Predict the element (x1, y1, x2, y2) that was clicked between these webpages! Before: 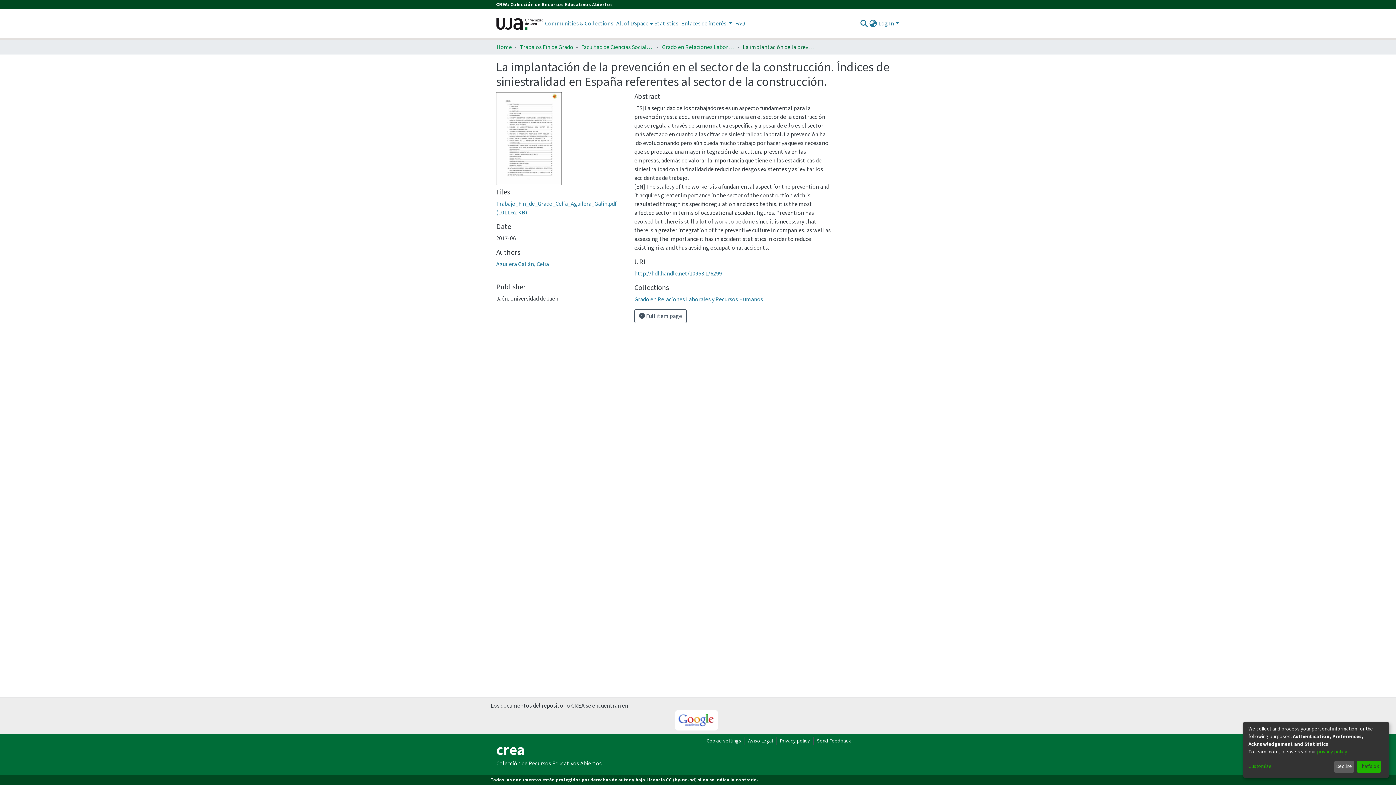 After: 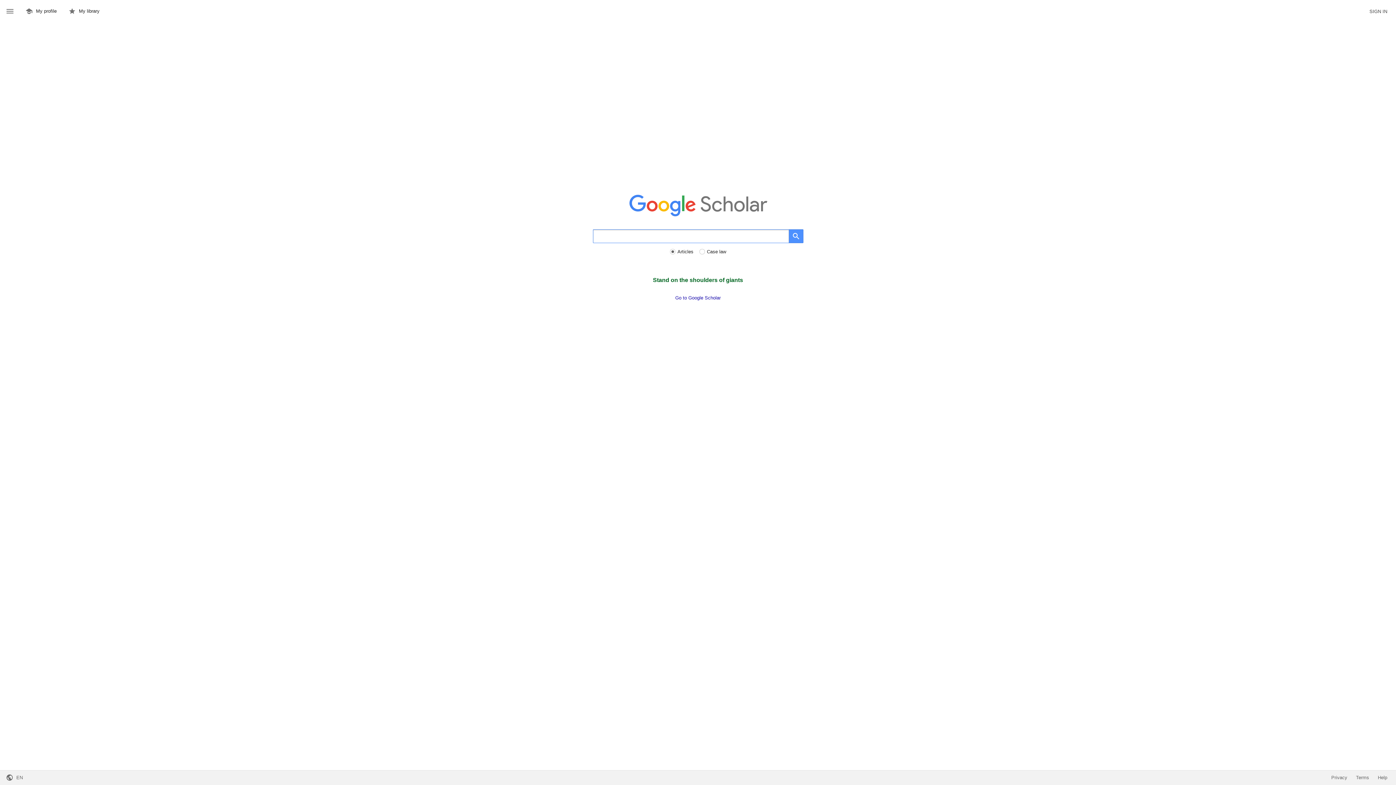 Action: bbox: (675, 710, 718, 730)